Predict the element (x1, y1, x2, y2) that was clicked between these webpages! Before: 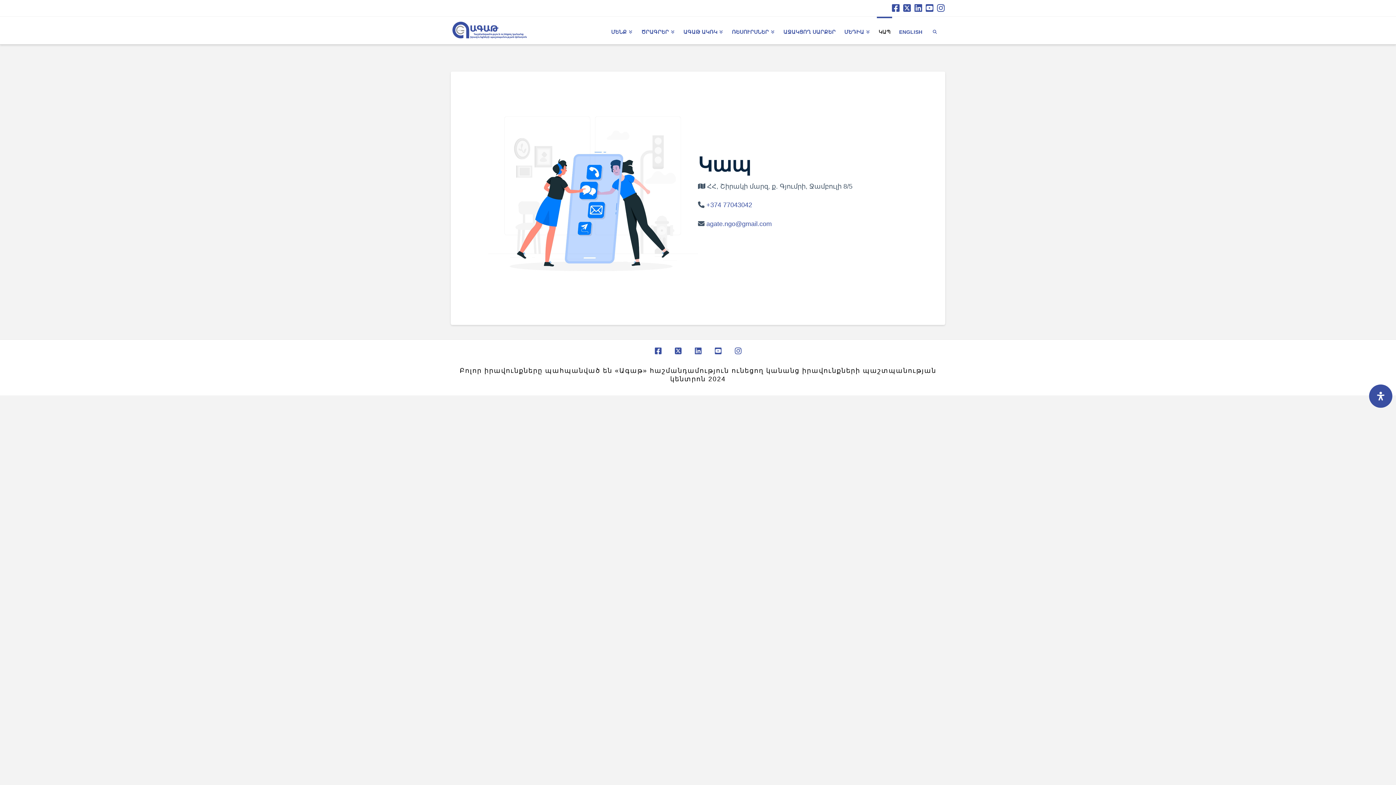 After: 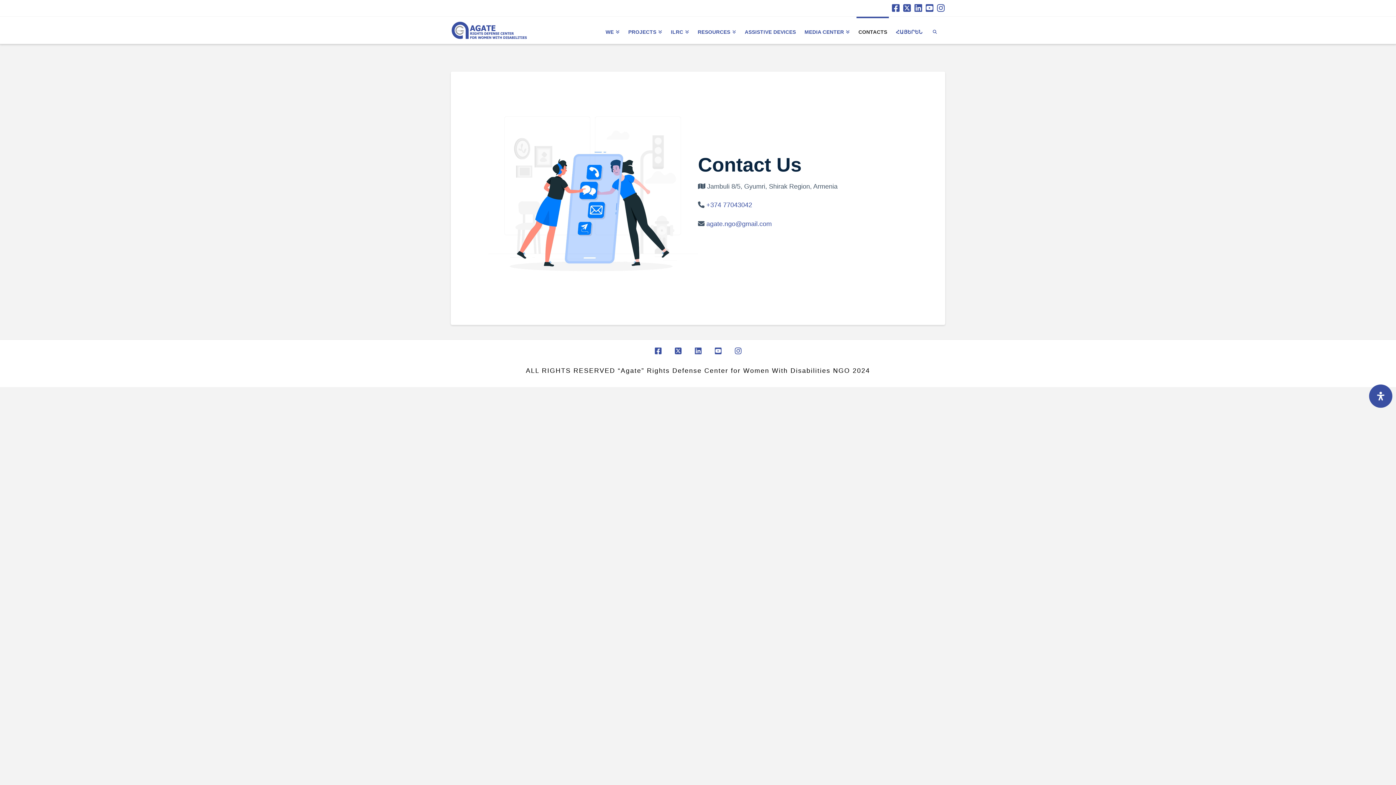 Action: label: ENGLISH bbox: (897, 16, 924, 36)